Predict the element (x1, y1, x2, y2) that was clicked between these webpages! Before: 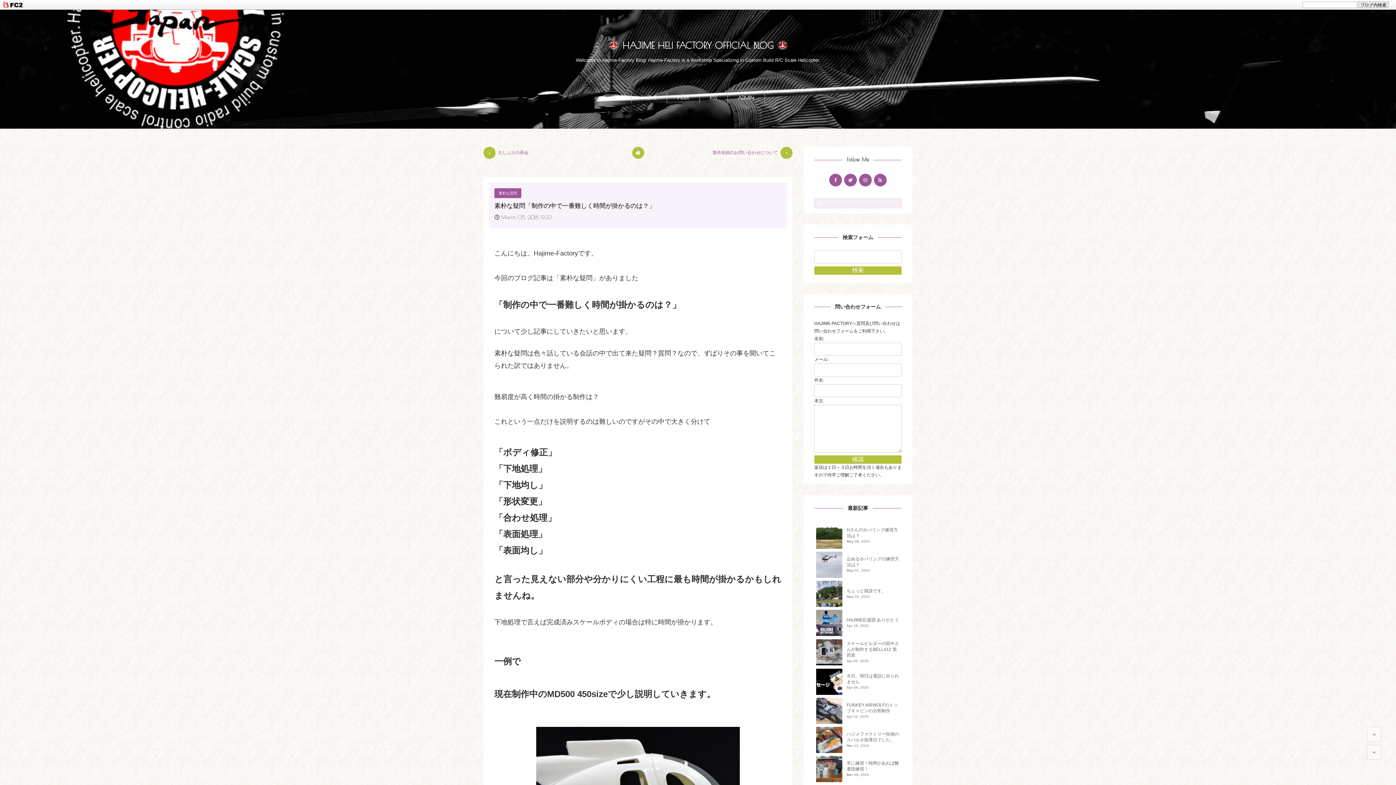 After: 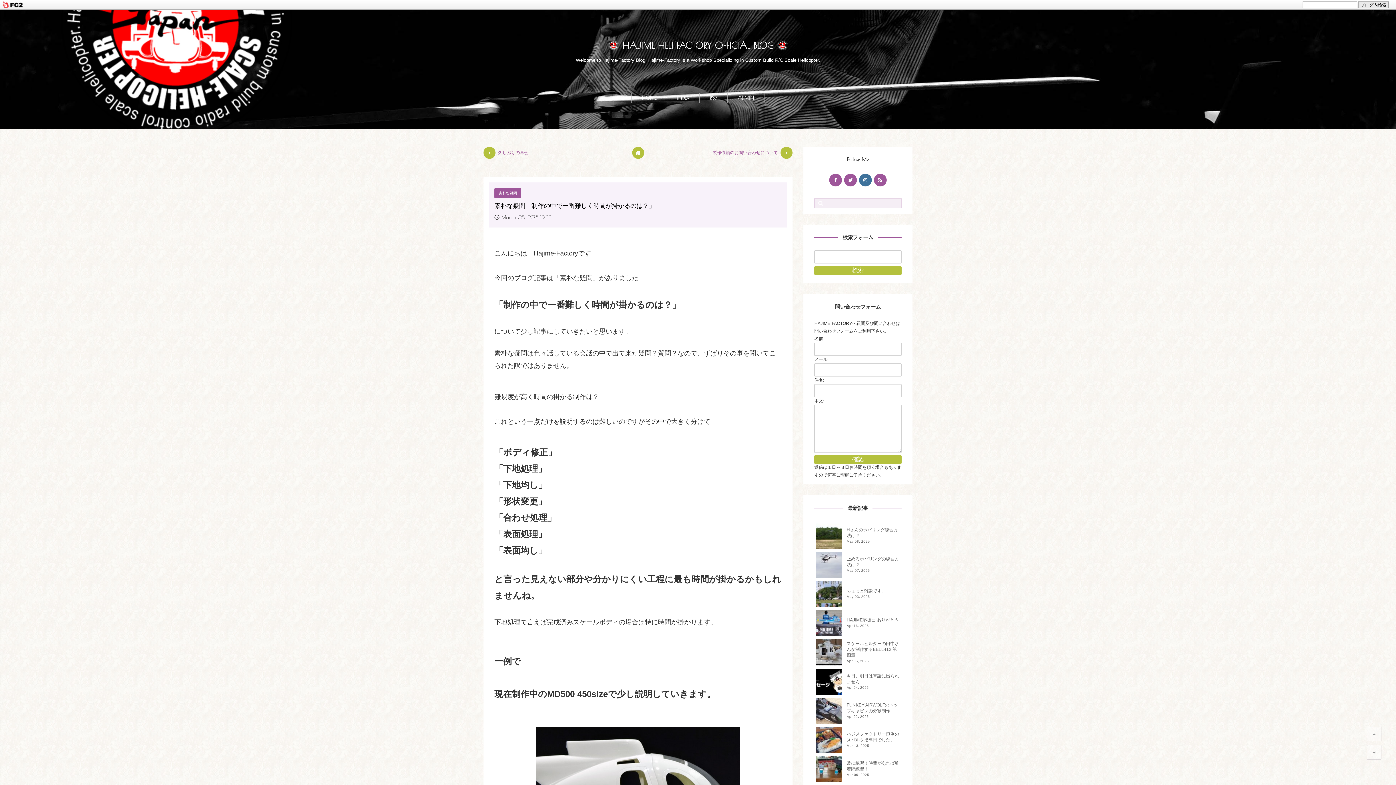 Action: bbox: (859, 173, 872, 186)